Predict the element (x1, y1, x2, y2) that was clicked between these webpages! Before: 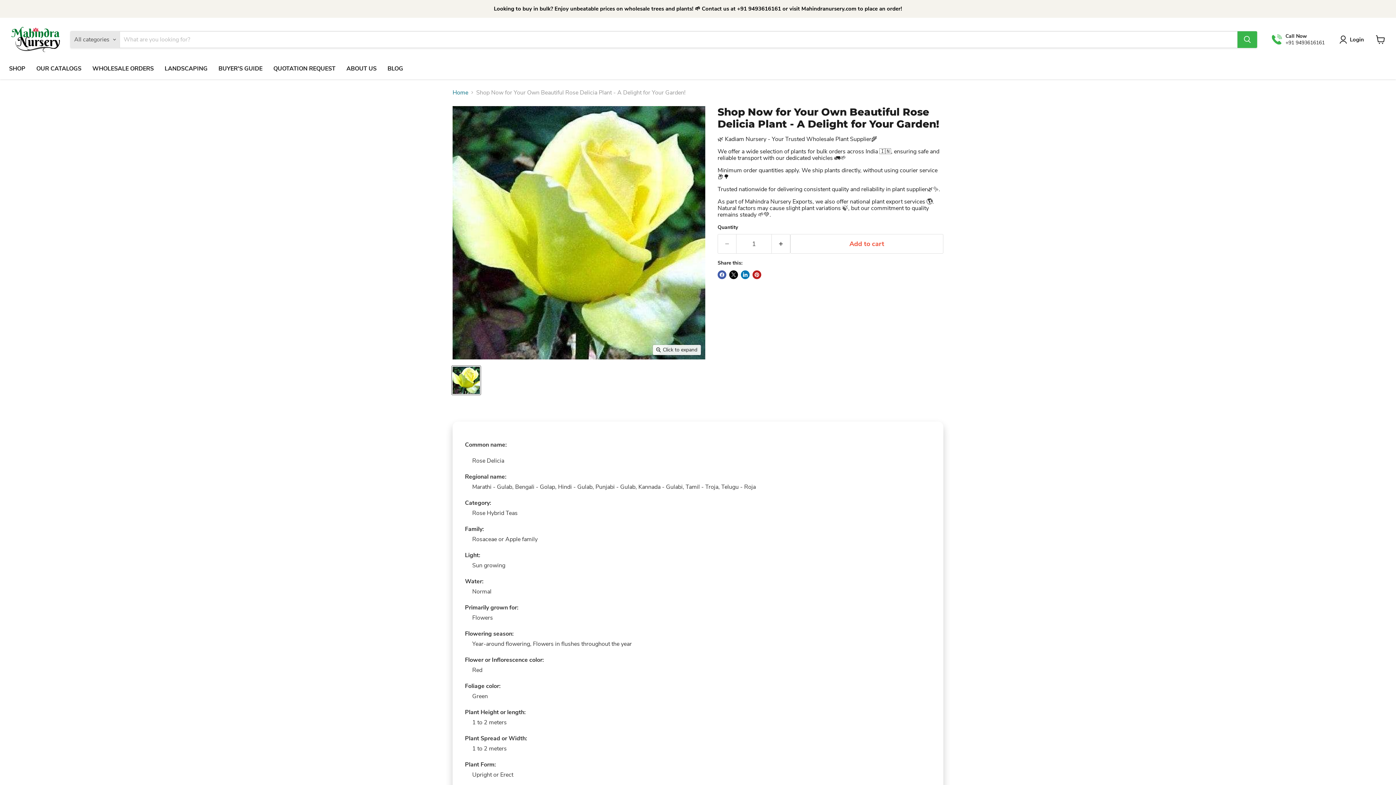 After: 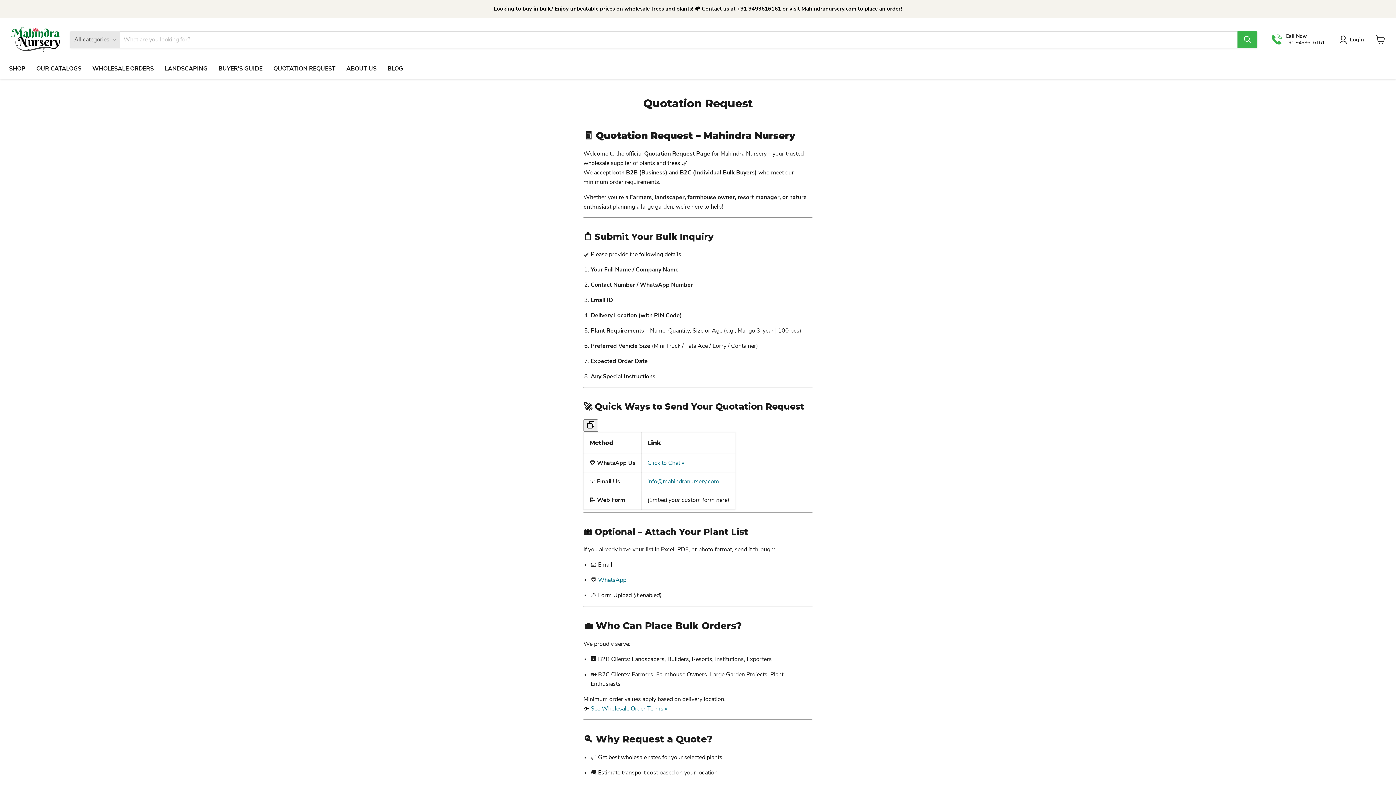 Action: label: QUOTATION REQUEST bbox: (268, 61, 341, 76)